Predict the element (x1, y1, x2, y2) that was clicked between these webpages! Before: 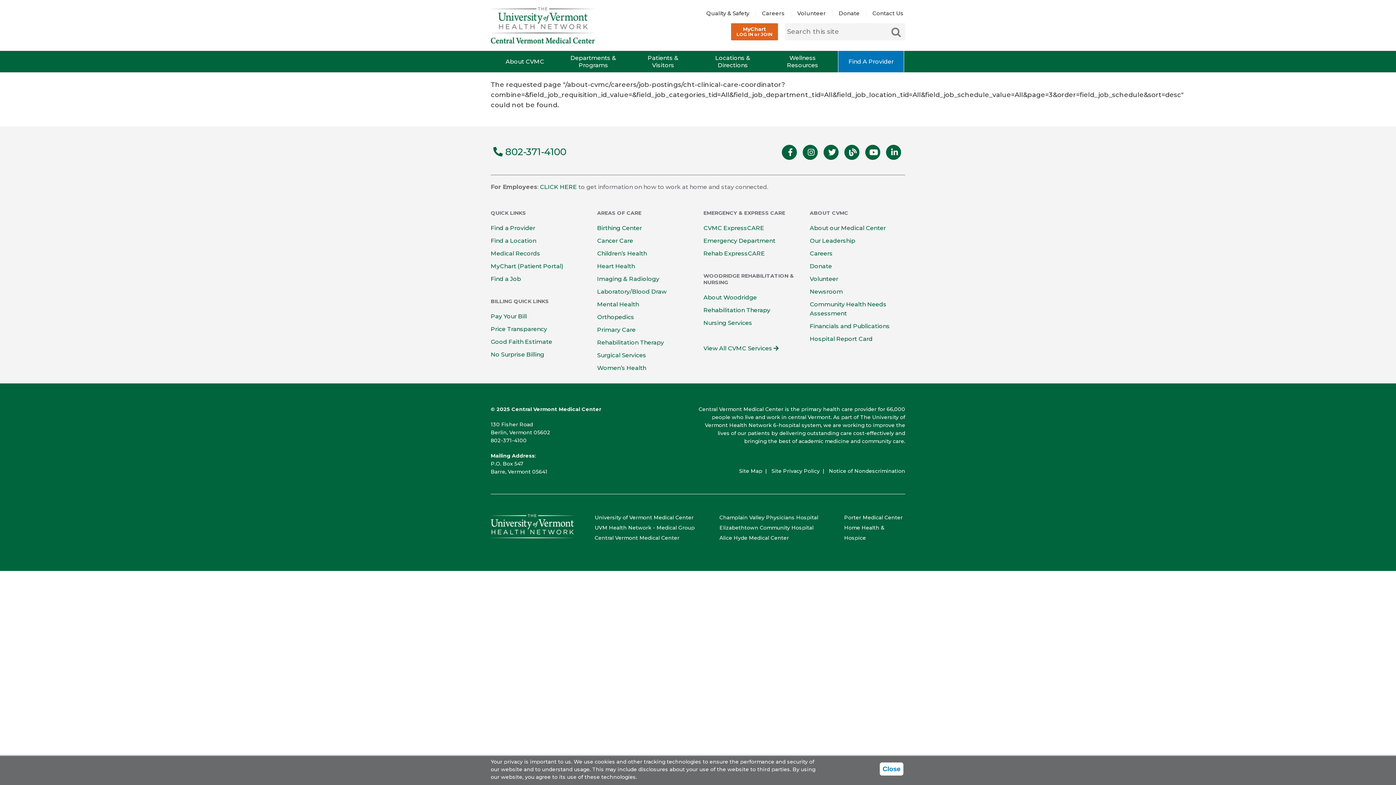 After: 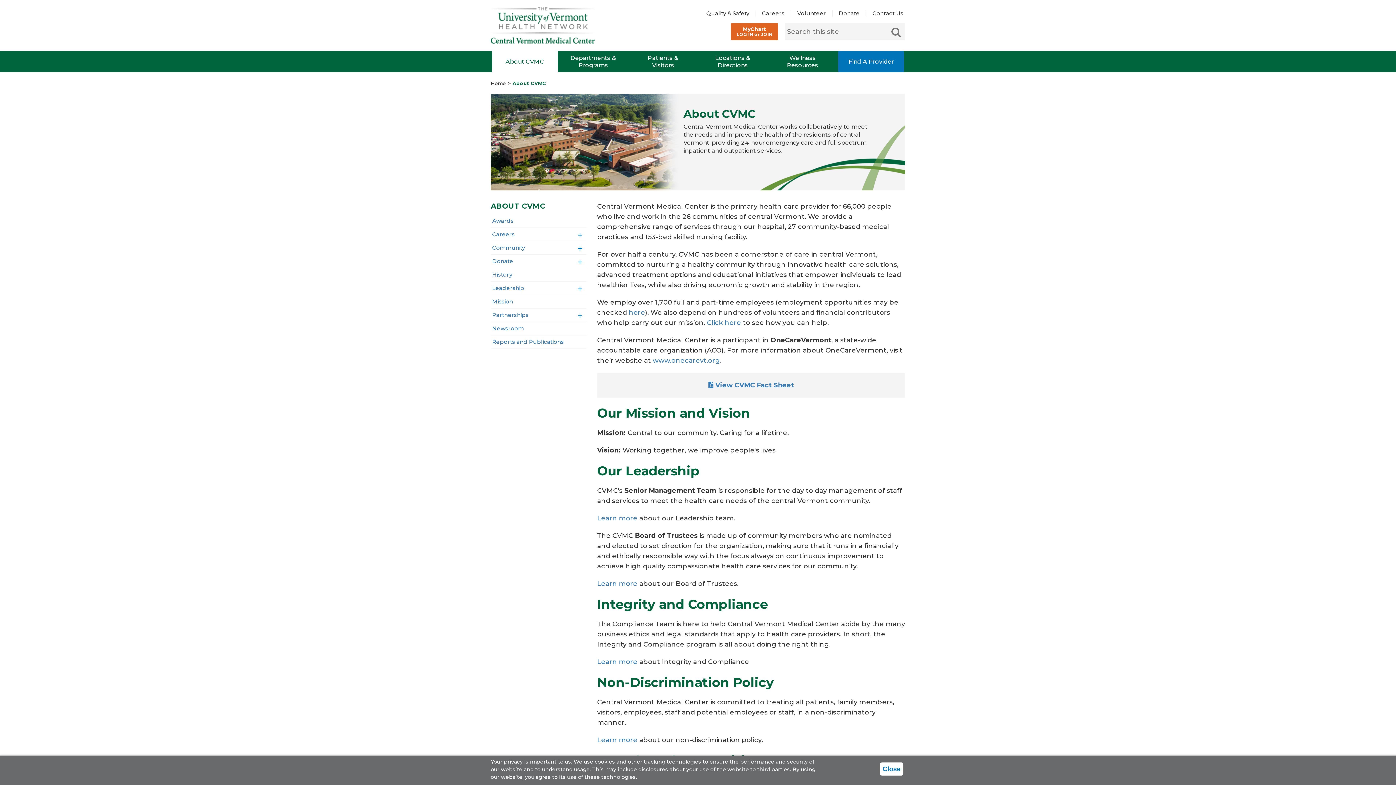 Action: label: About our Medical Center bbox: (810, 224, 886, 231)